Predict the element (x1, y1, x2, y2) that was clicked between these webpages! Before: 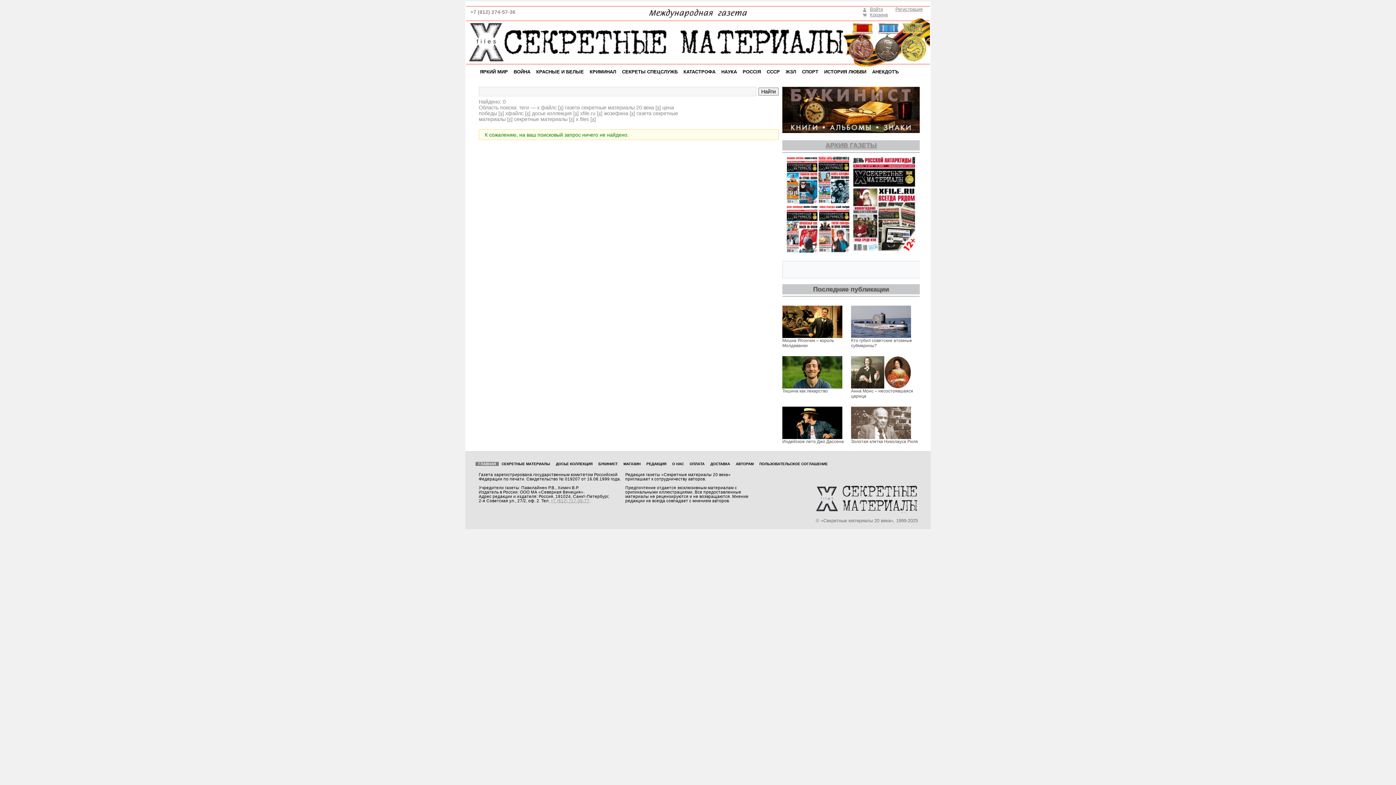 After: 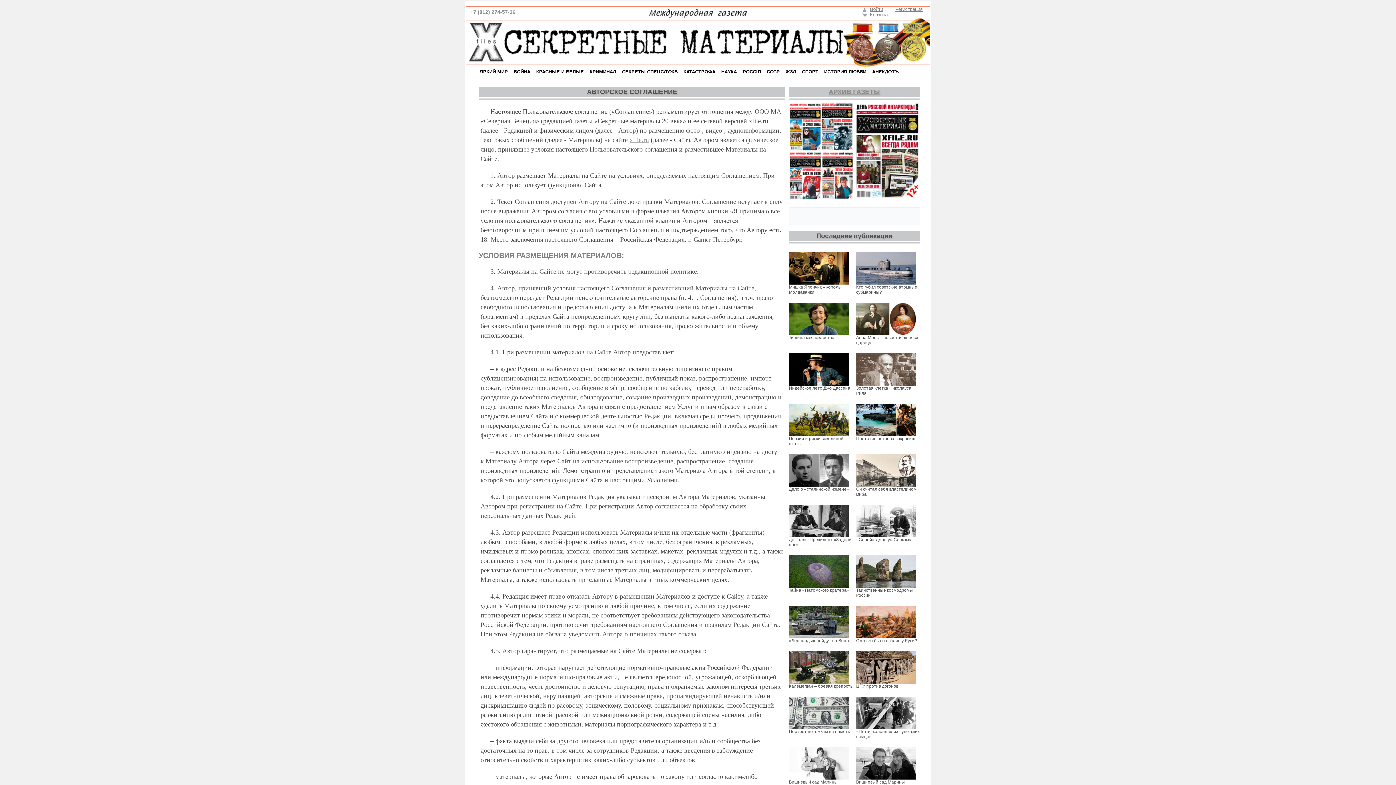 Action: bbox: (733, 462, 756, 466) label: АВТОРАМ